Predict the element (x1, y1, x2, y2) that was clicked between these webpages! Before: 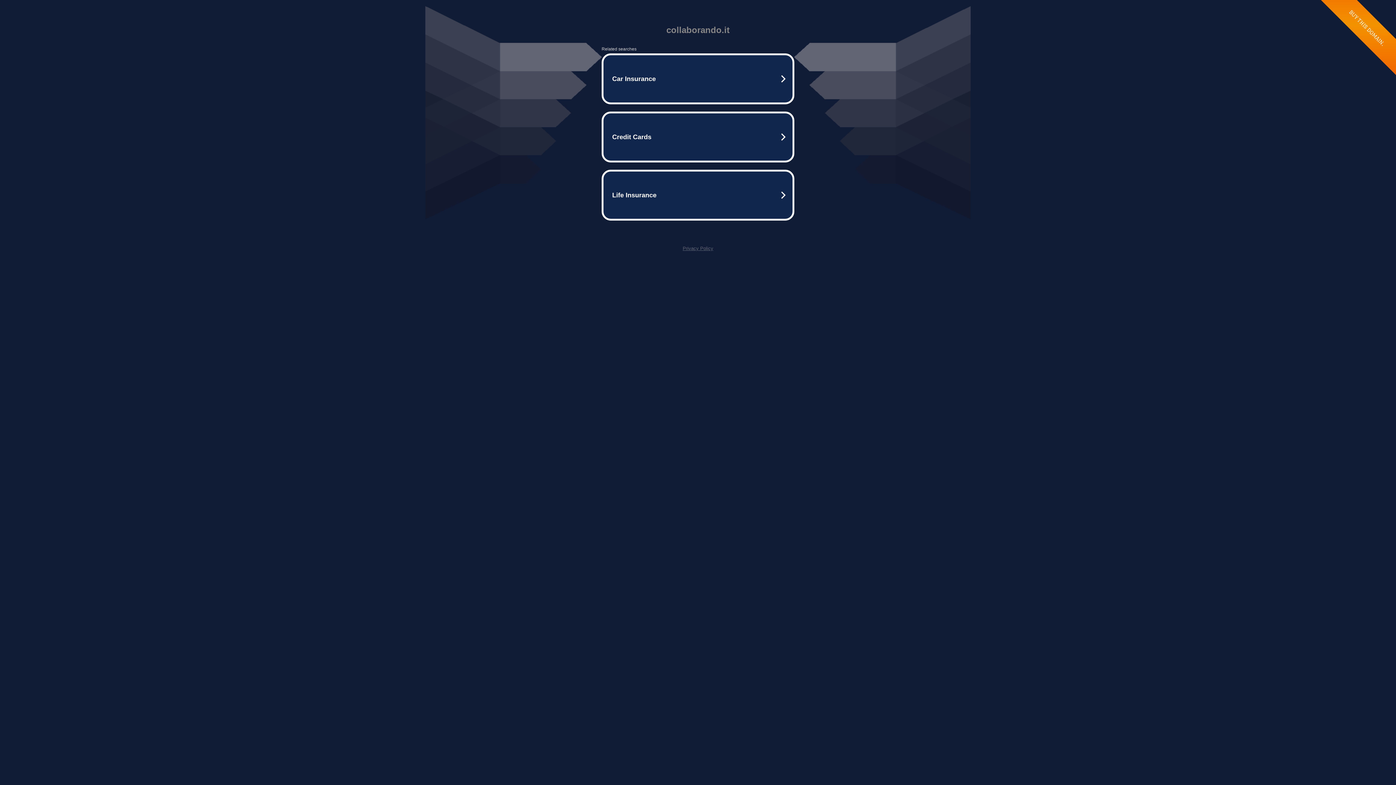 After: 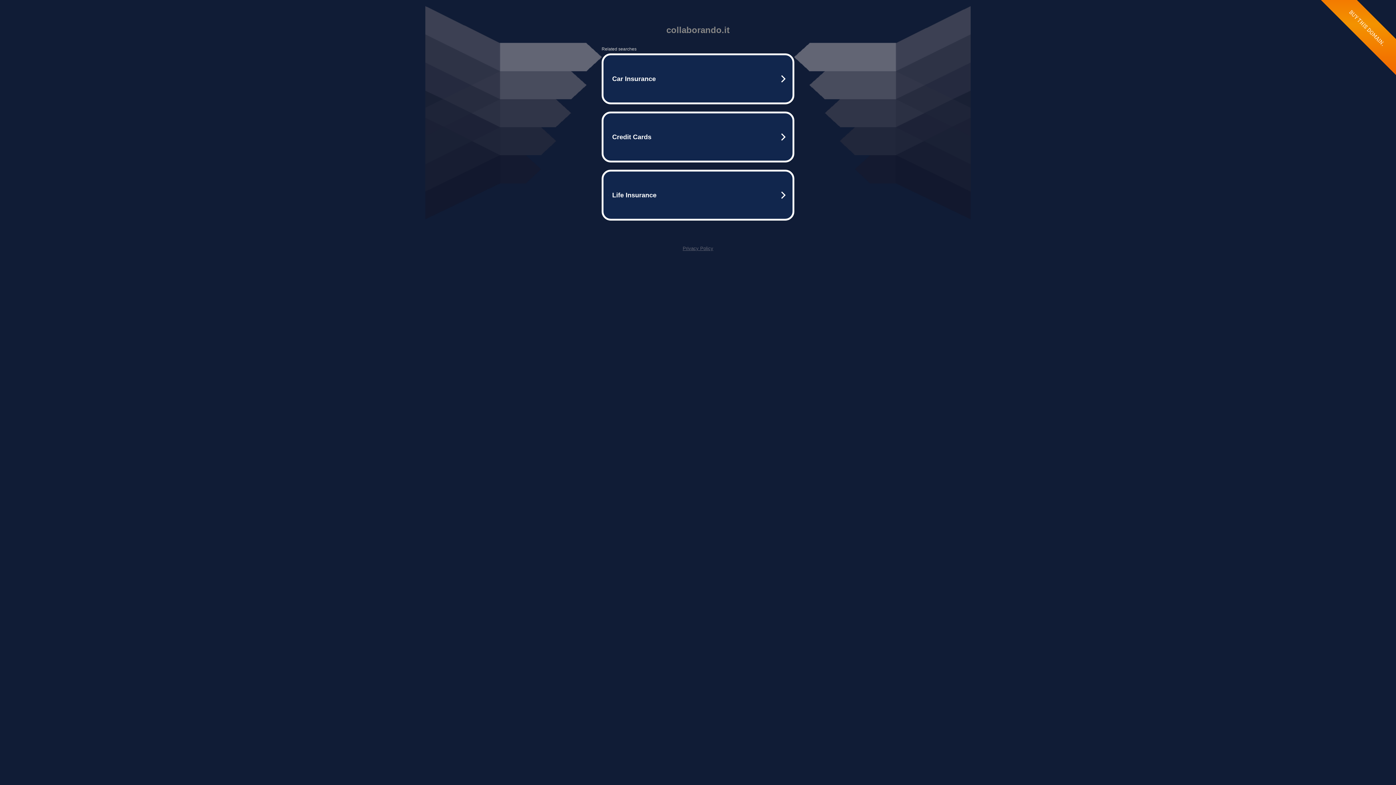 Action: bbox: (682, 245, 713, 251) label: Privacy Policy